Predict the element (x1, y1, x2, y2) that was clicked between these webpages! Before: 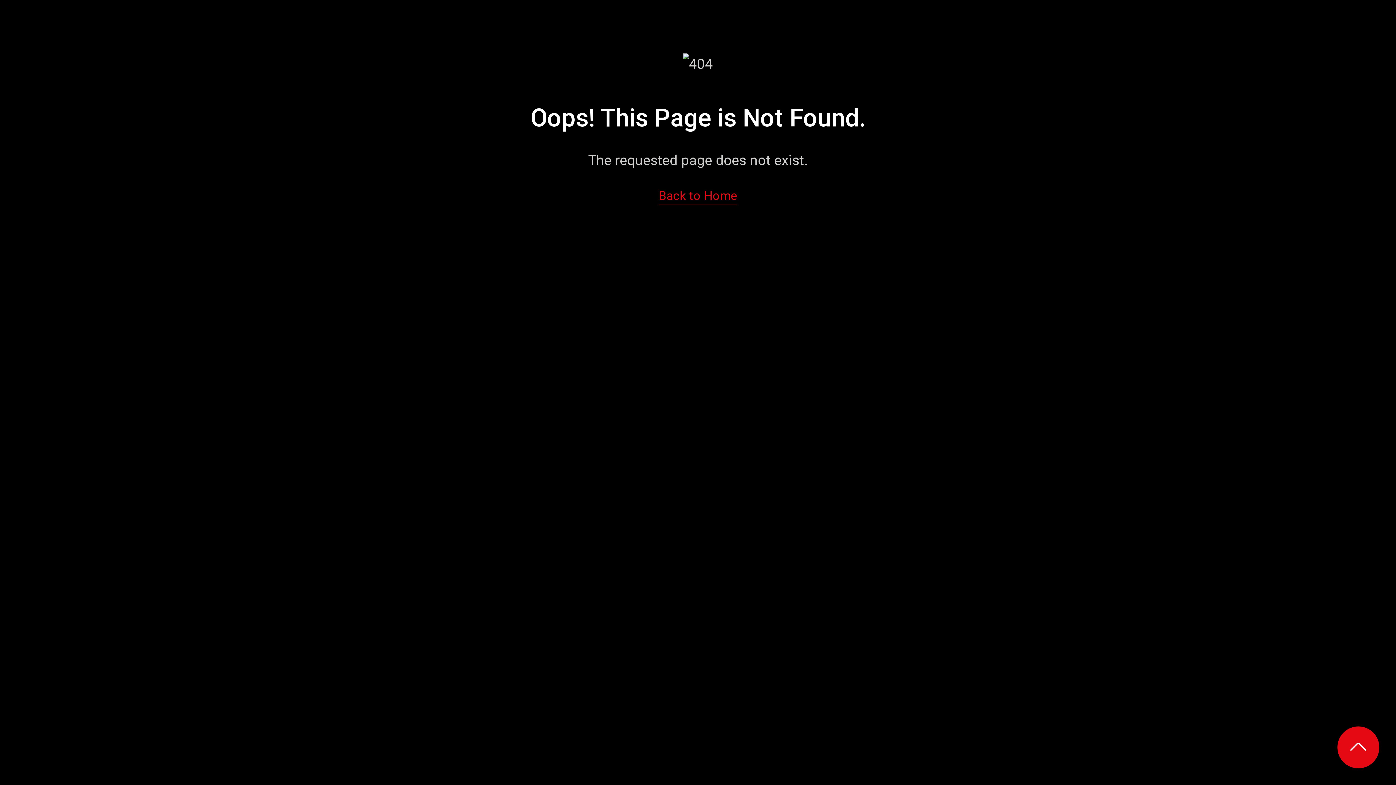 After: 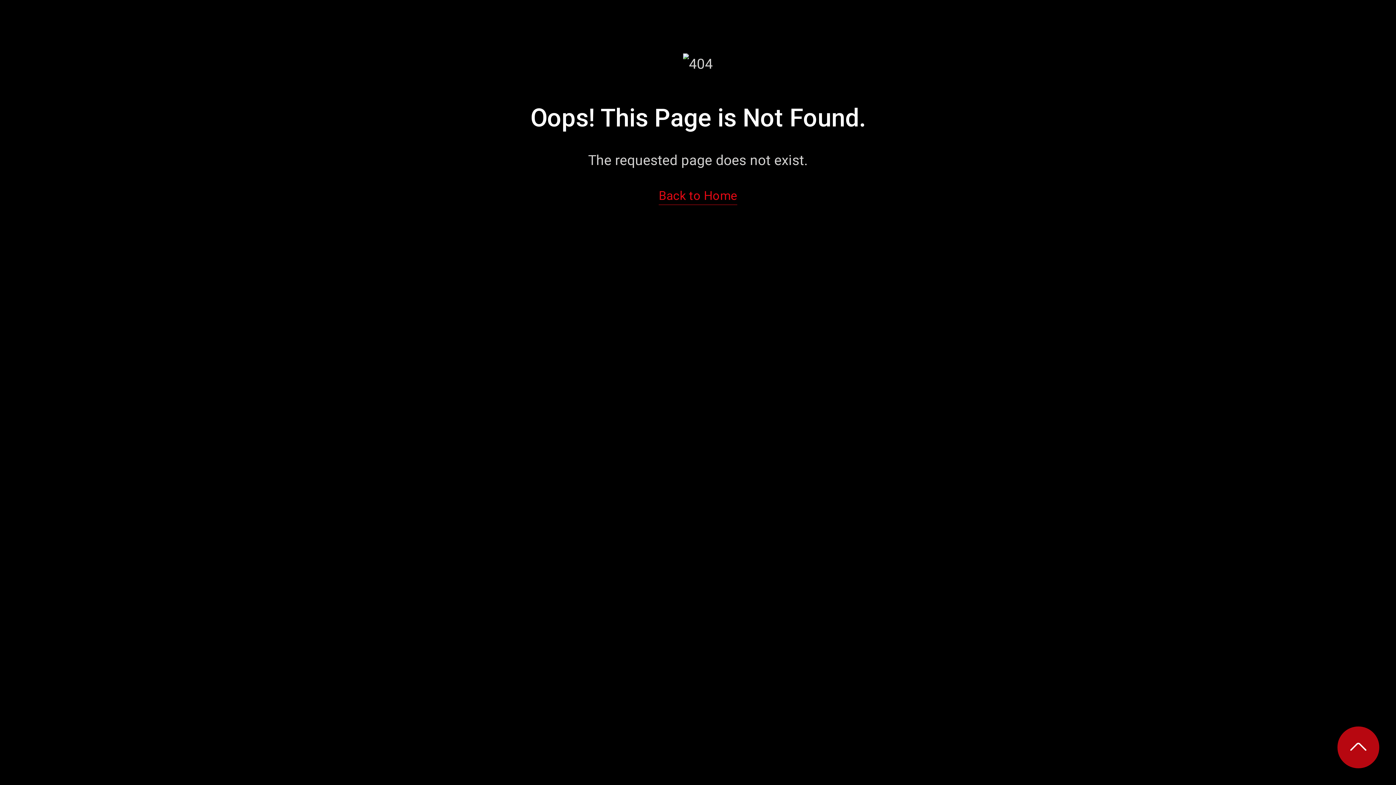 Action: bbox: (1337, 726, 1379, 768)